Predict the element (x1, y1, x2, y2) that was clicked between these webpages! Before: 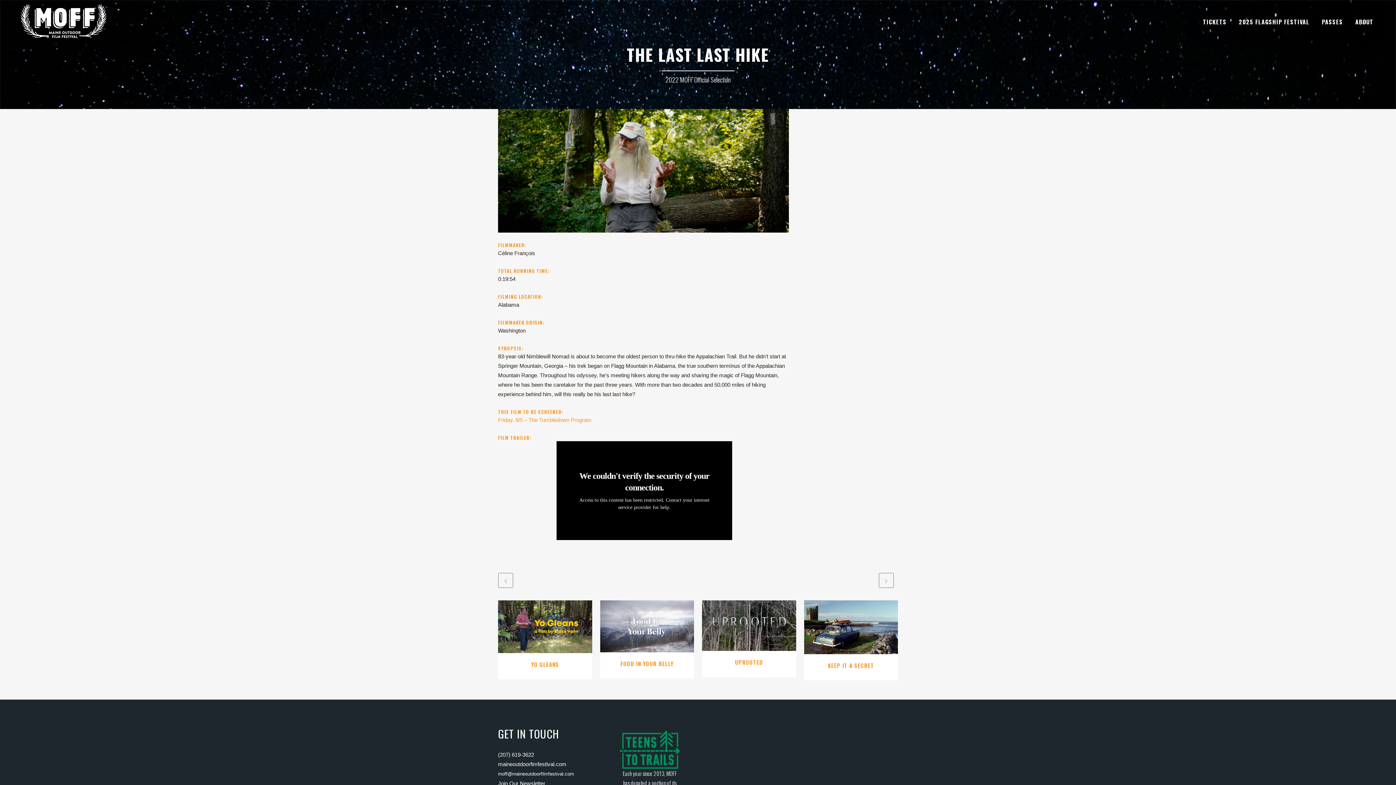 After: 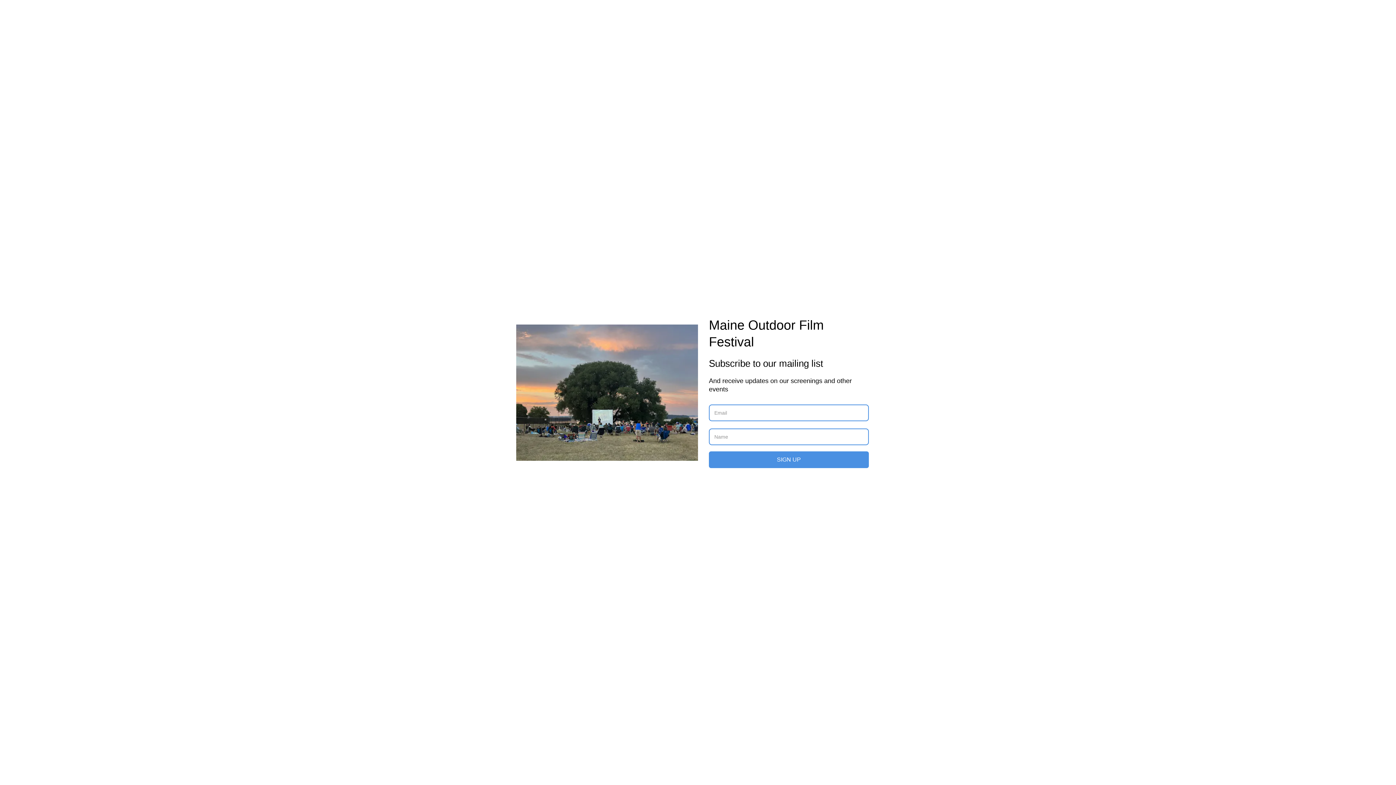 Action: label: Join Our Newsletter bbox: (498, 780, 545, 786)